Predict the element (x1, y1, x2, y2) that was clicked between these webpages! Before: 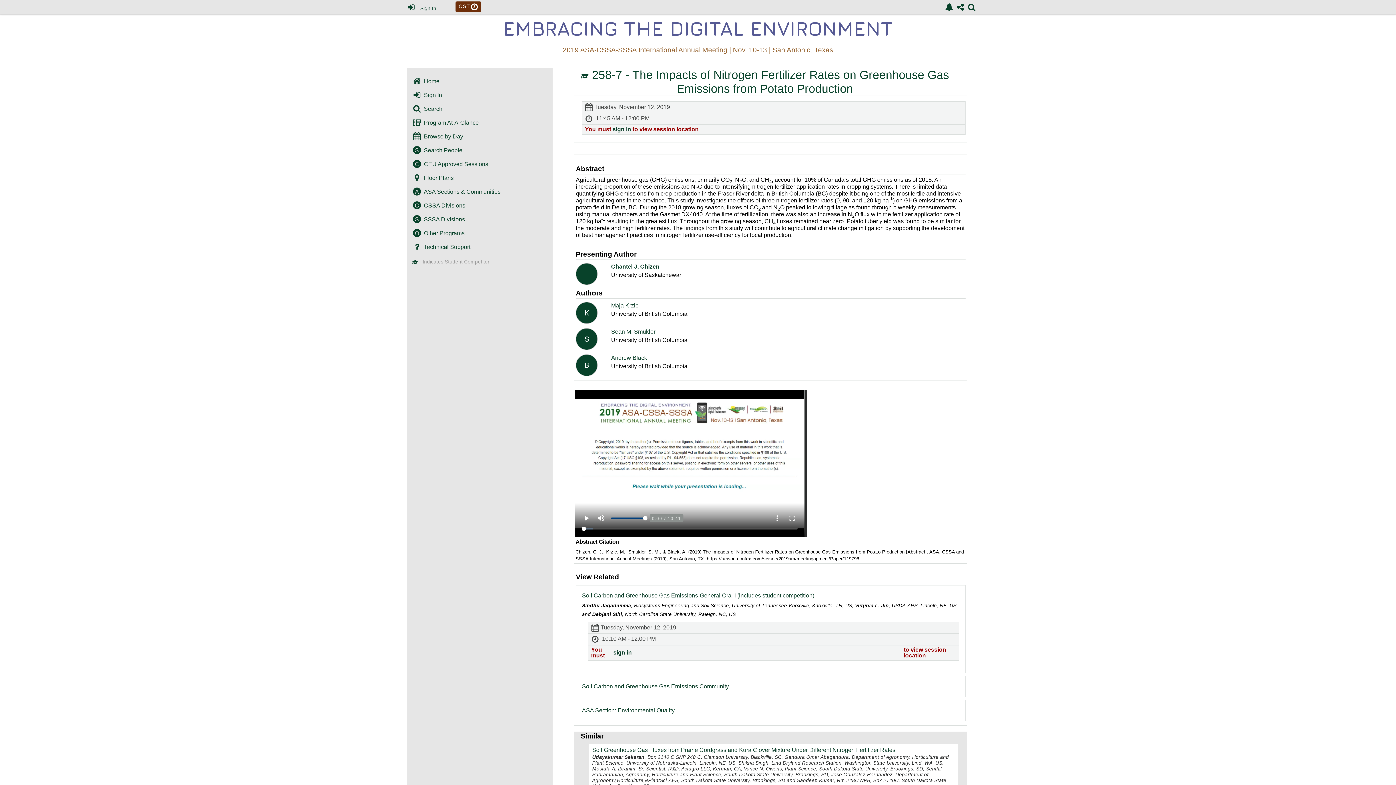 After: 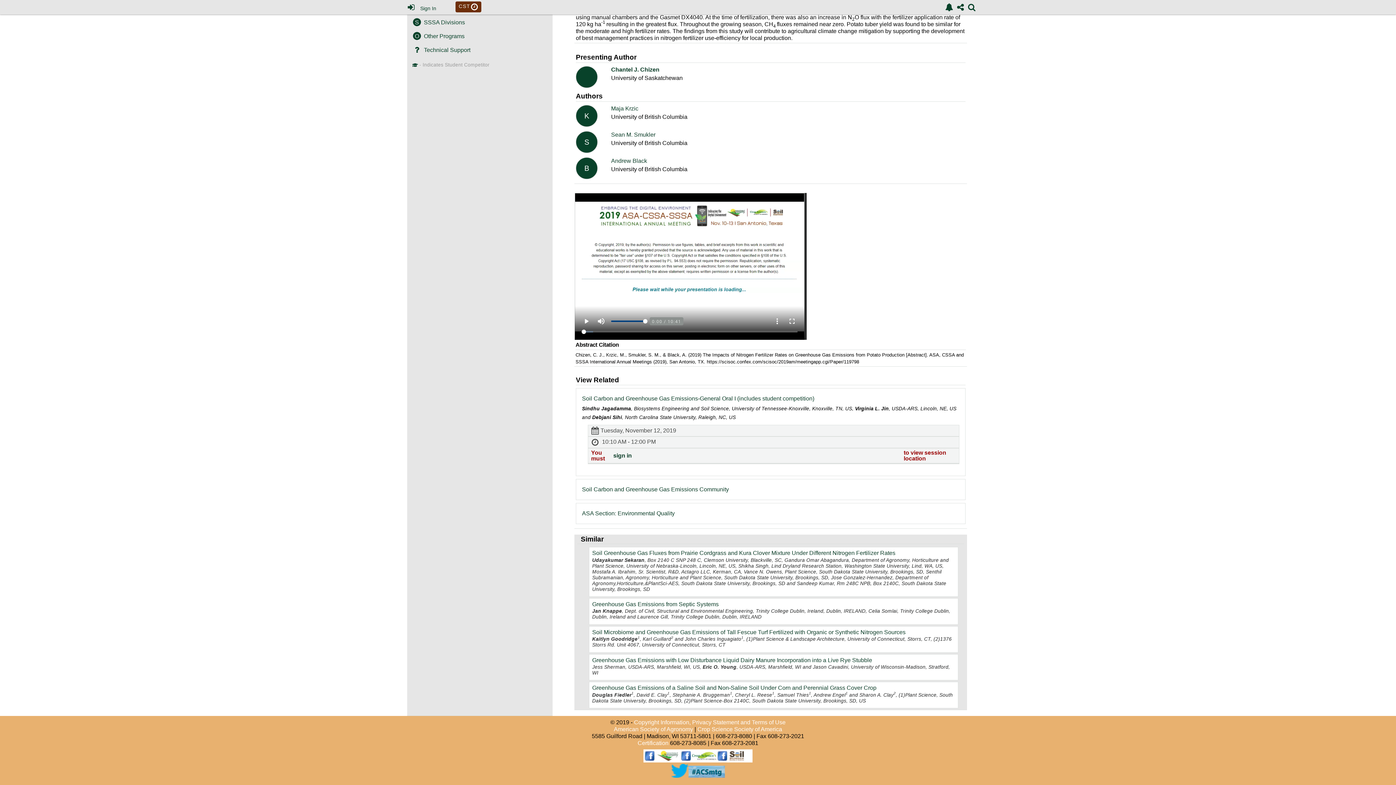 Action: bbox: (680, 303, 716, 318)